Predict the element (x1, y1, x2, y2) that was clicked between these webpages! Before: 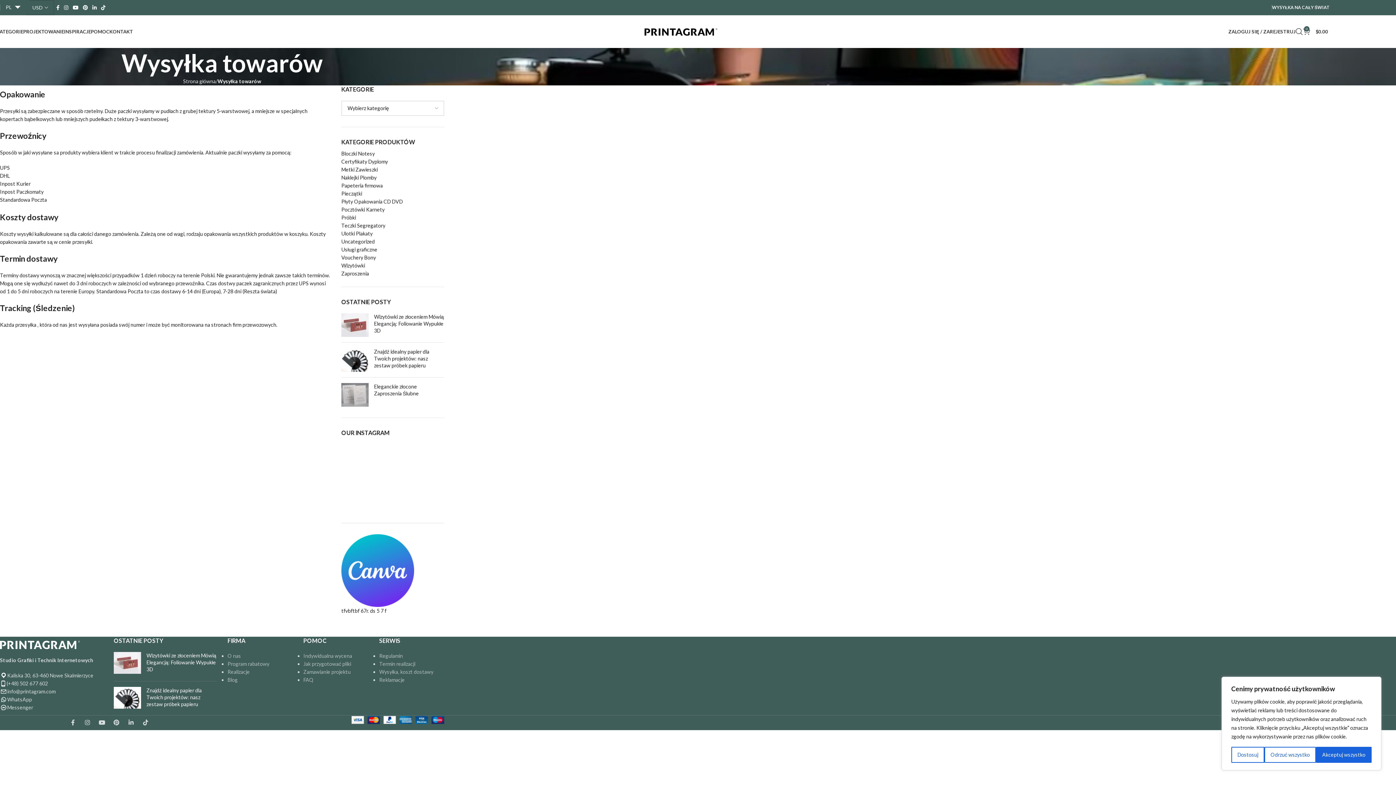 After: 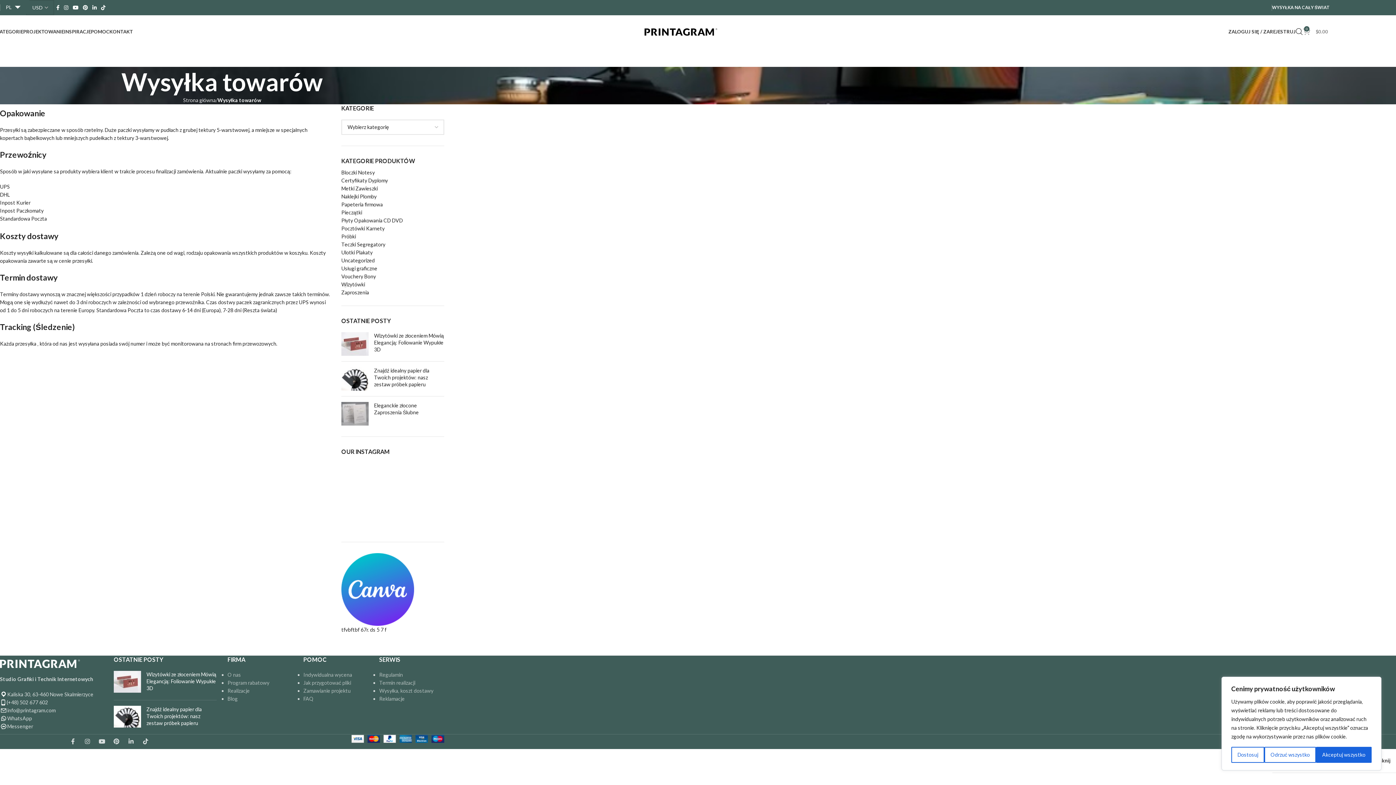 Action: label: 0
$0.00 bbox: (1303, 24, 1328, 38)